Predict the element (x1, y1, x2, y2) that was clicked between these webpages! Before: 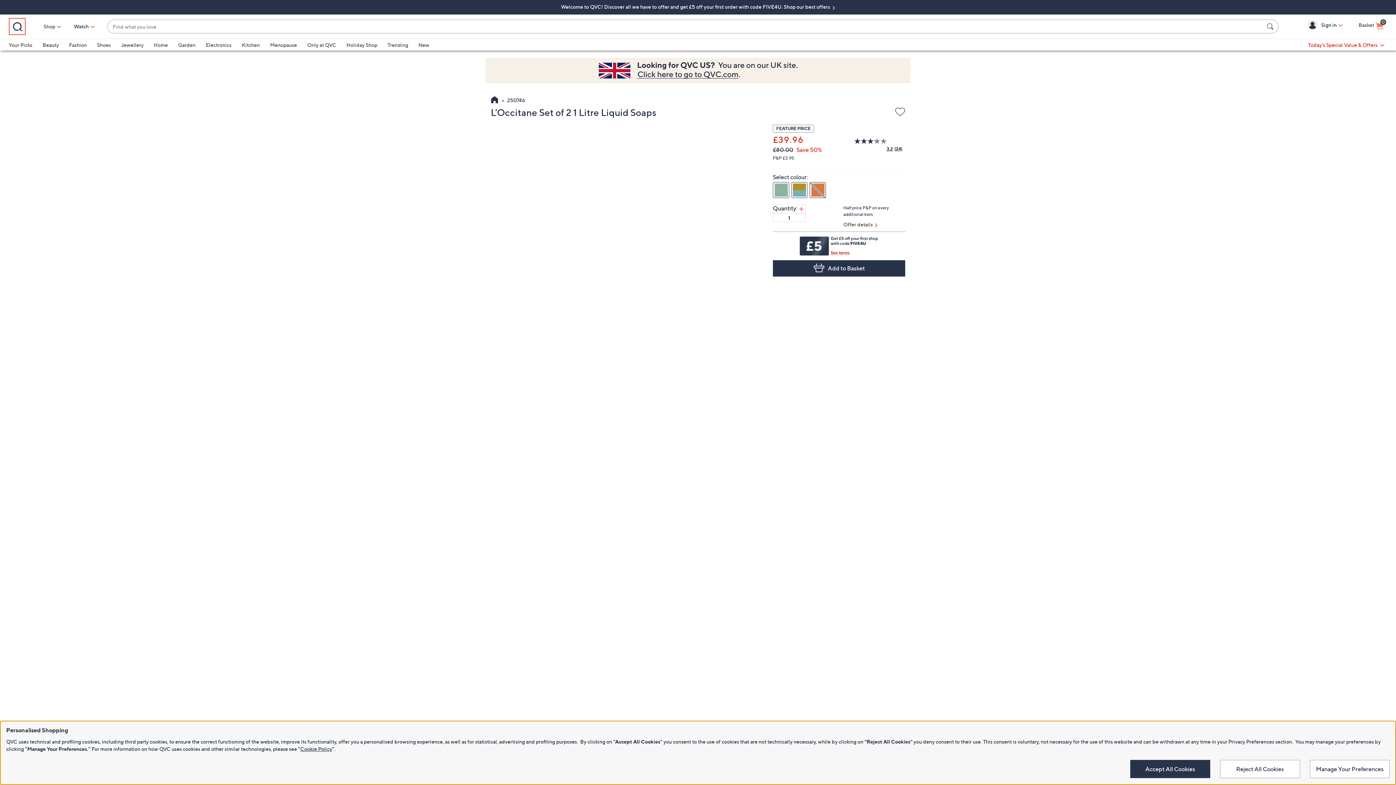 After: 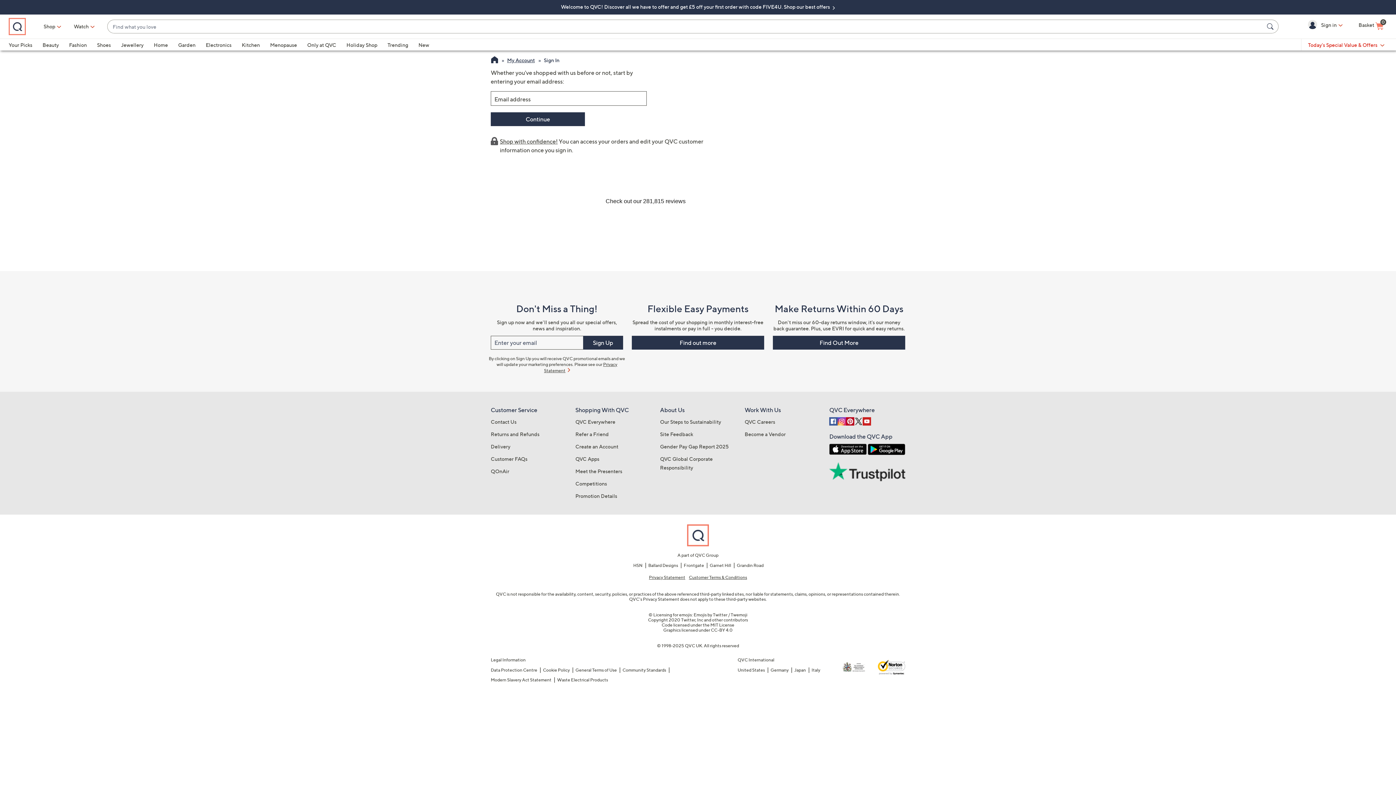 Action: label:  Sign in bbox: (1282, 17, 1346, 32)